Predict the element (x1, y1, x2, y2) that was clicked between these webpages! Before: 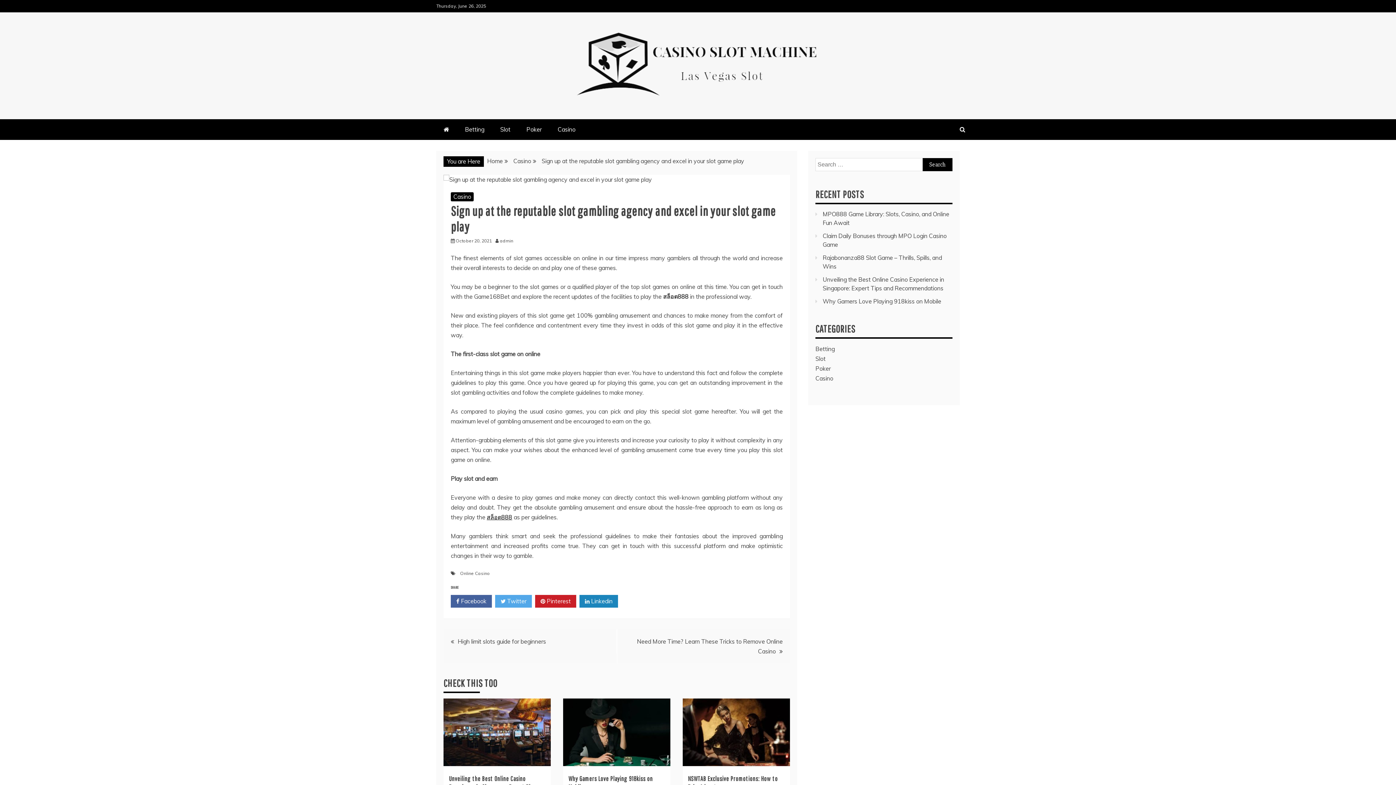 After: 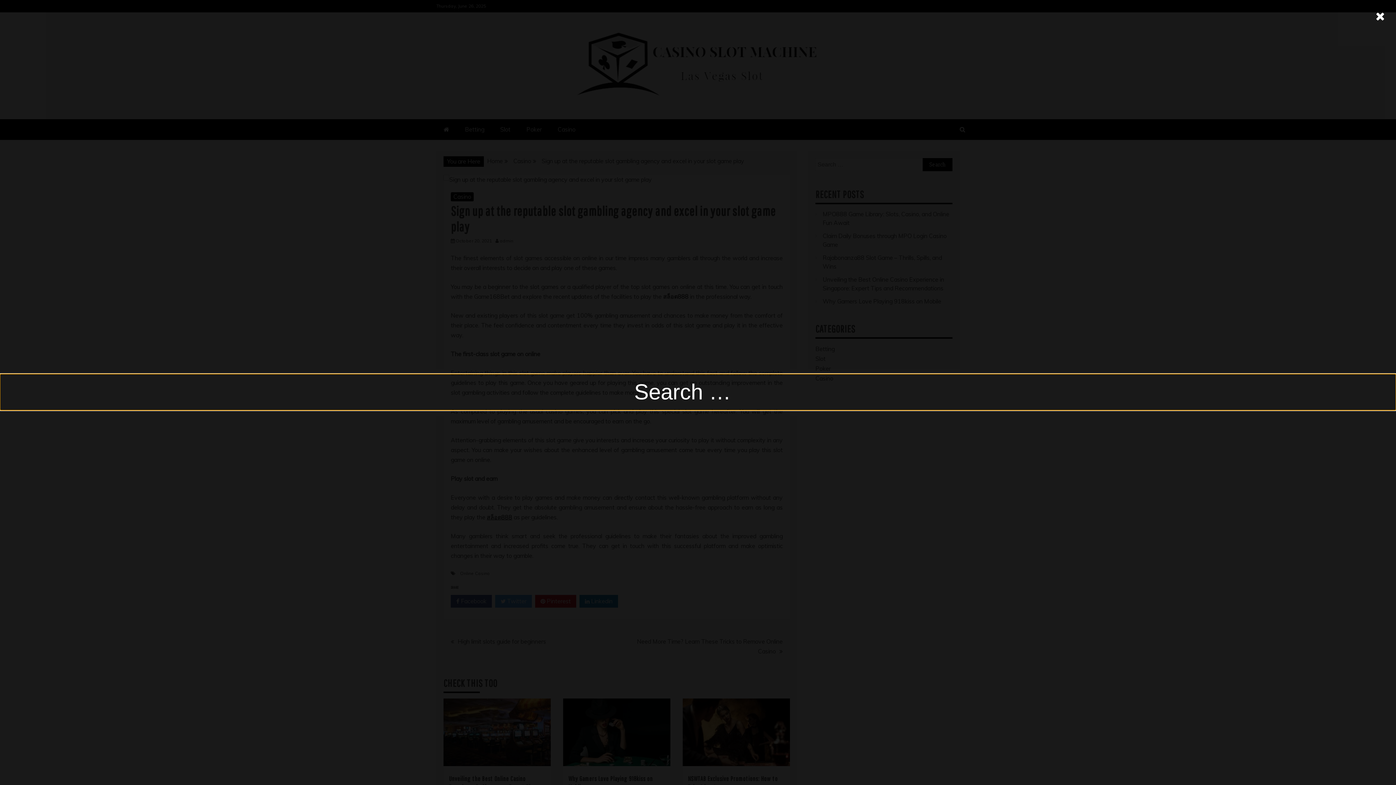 Action: bbox: (954, 119, 970, 140)